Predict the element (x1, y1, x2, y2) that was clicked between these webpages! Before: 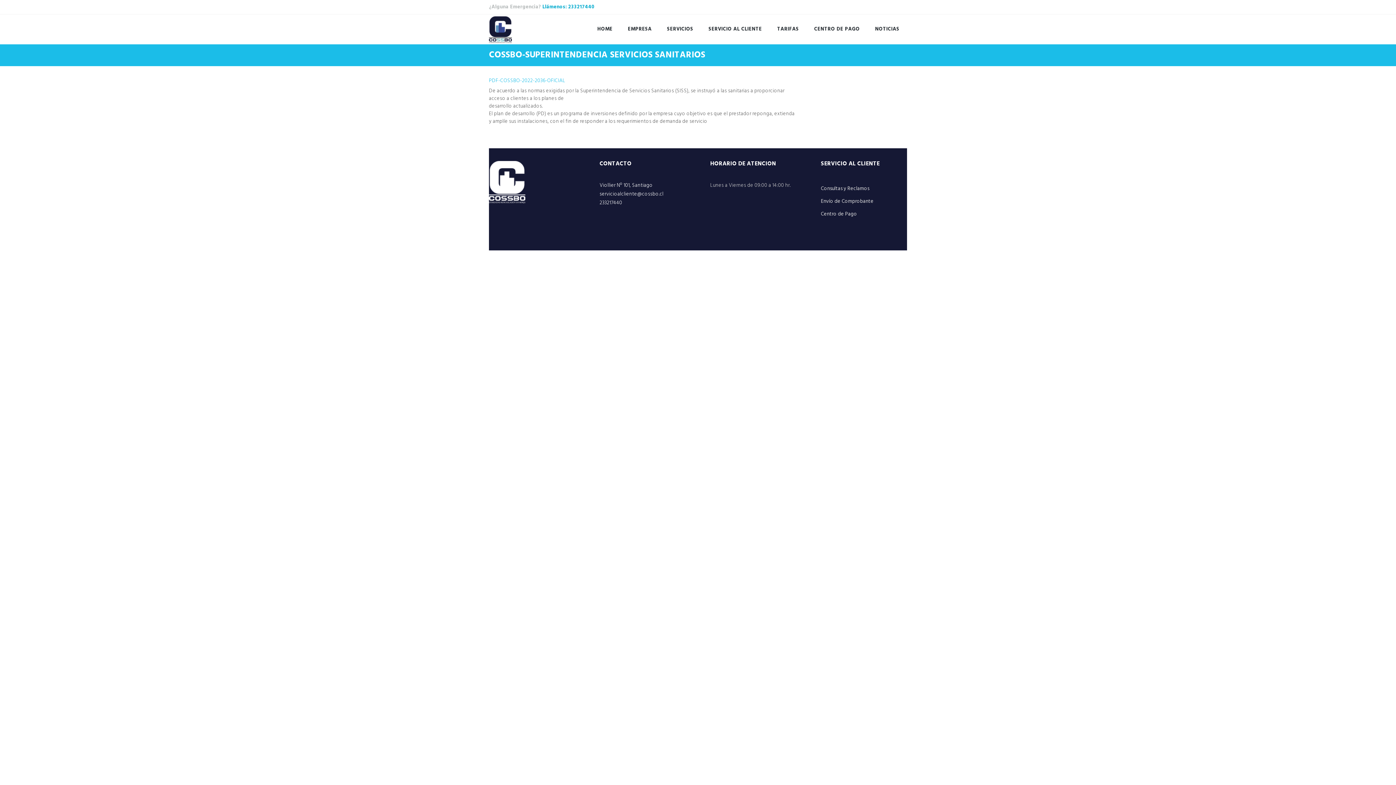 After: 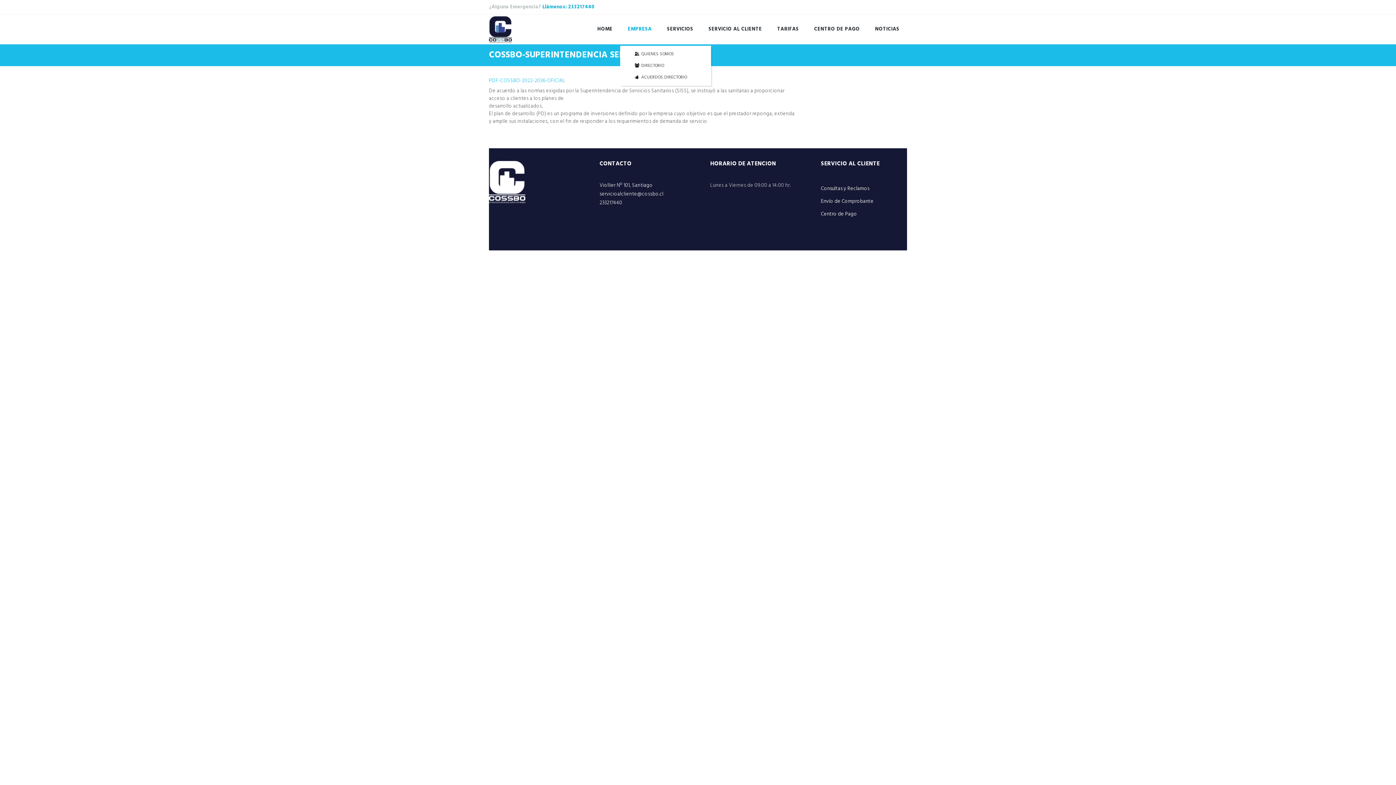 Action: bbox: (620, 23, 659, 33) label: EMPRESA